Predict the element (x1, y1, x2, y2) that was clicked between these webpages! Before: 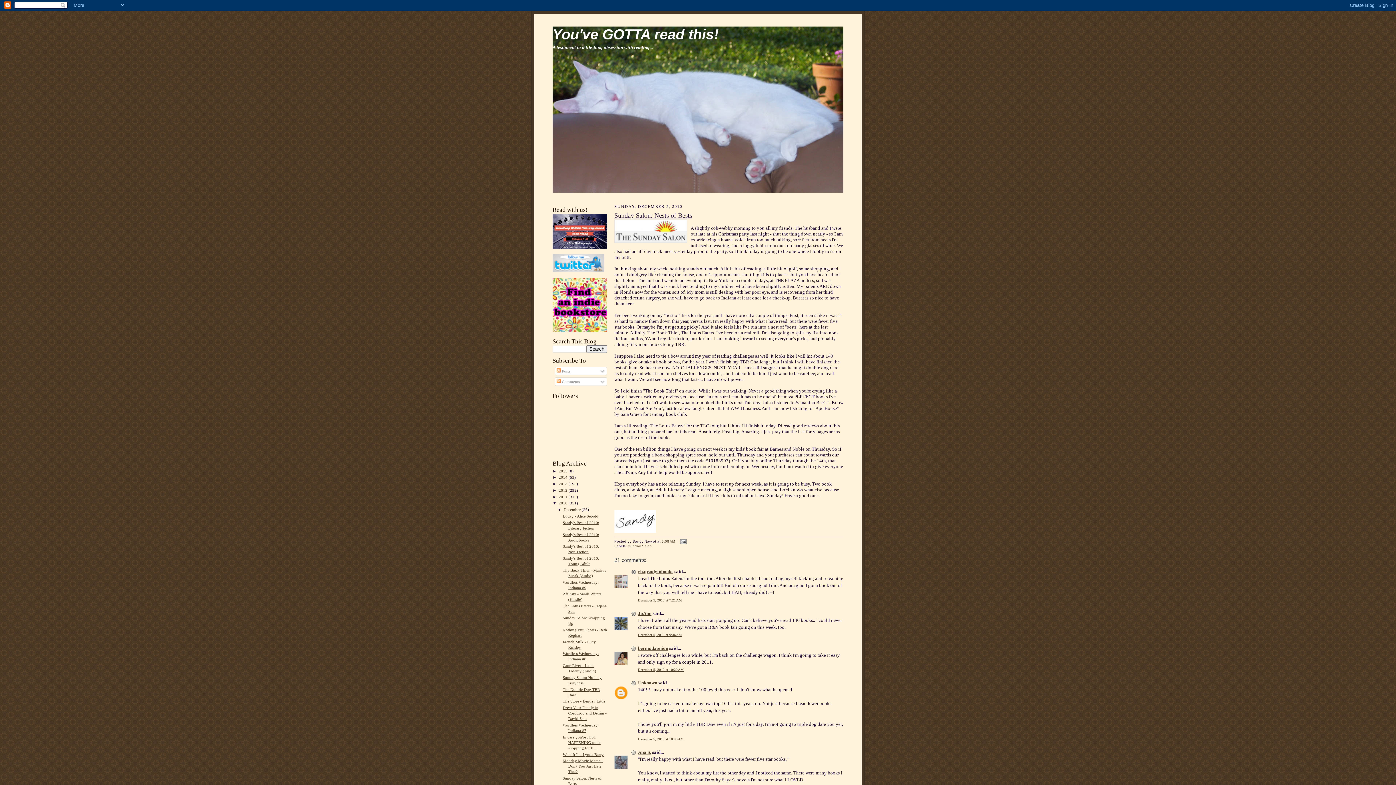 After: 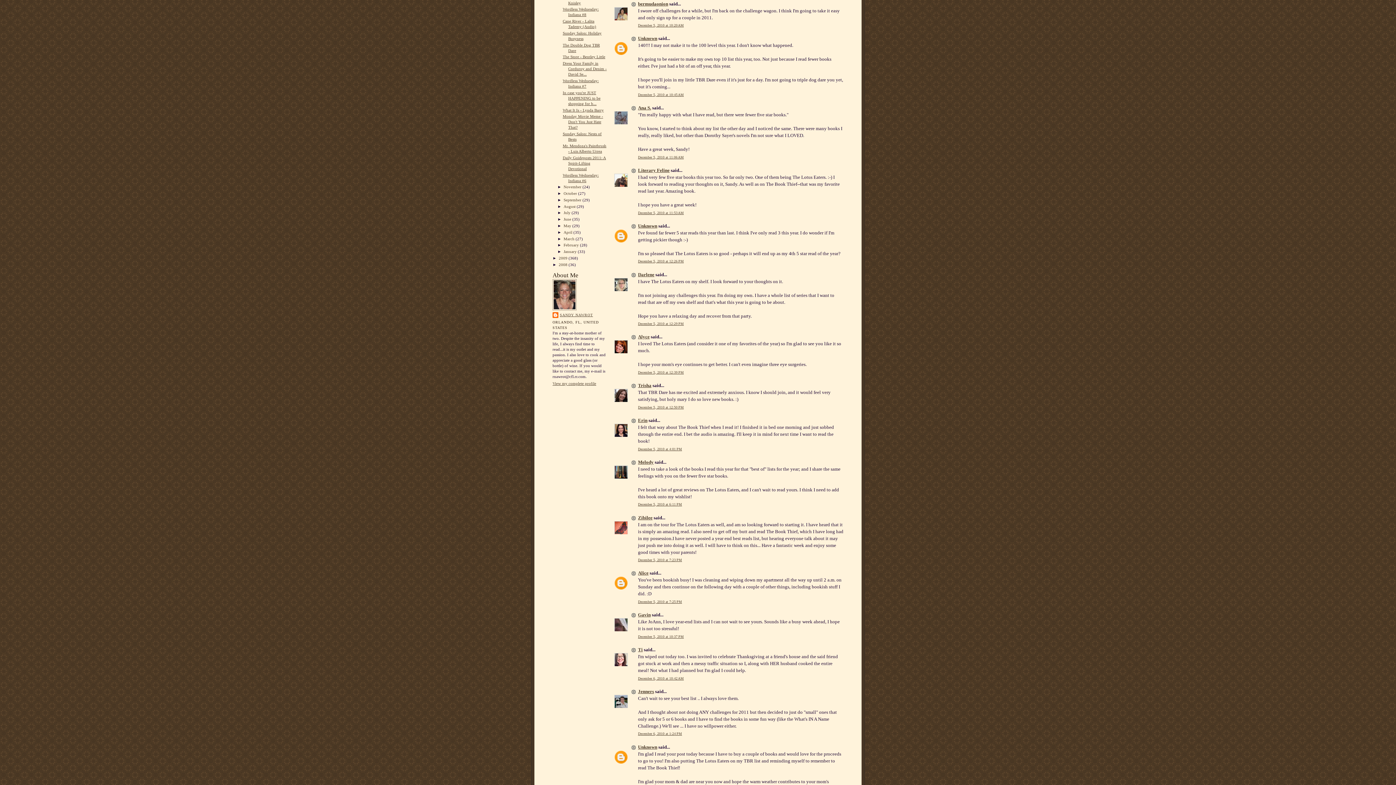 Action: label: December 5, 2010 at 10:20 AM bbox: (638, 668, 684, 672)